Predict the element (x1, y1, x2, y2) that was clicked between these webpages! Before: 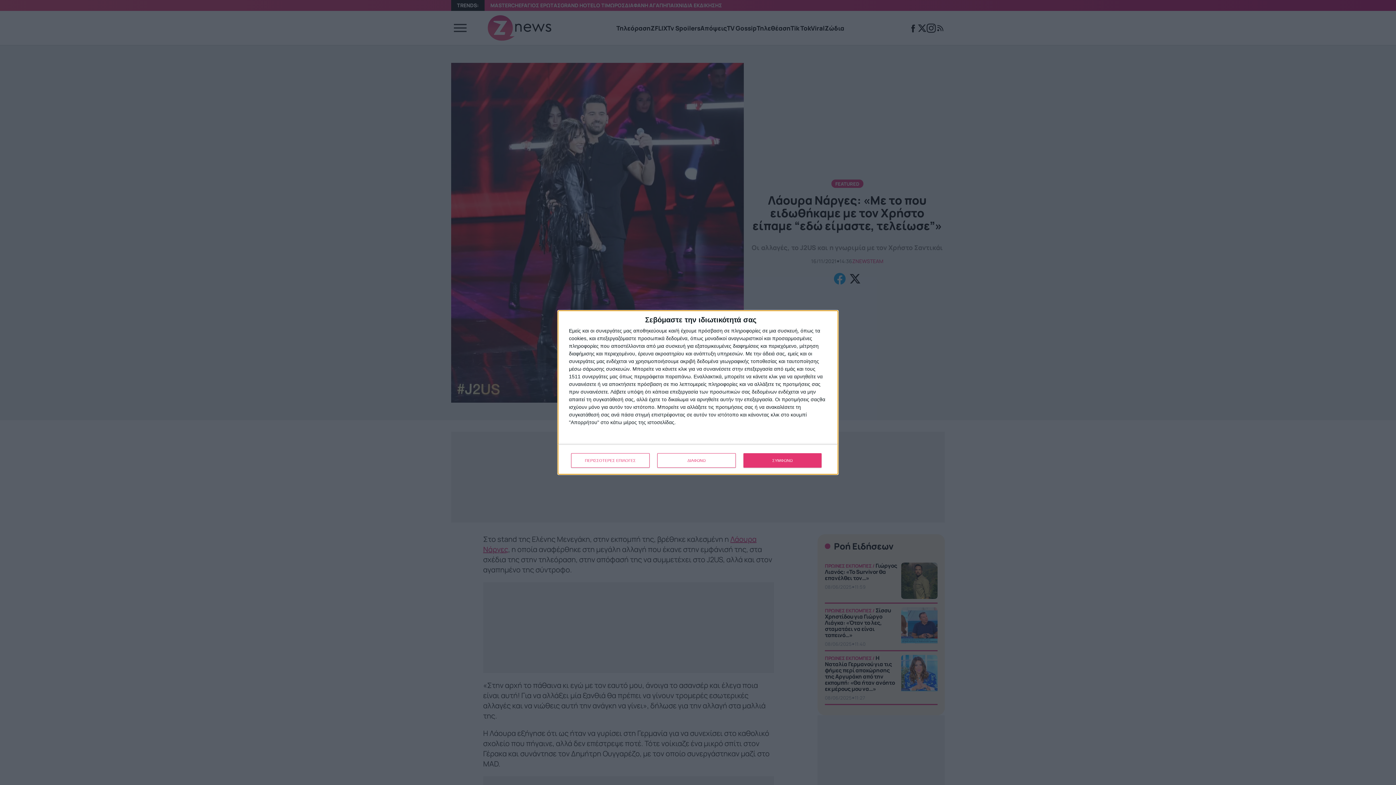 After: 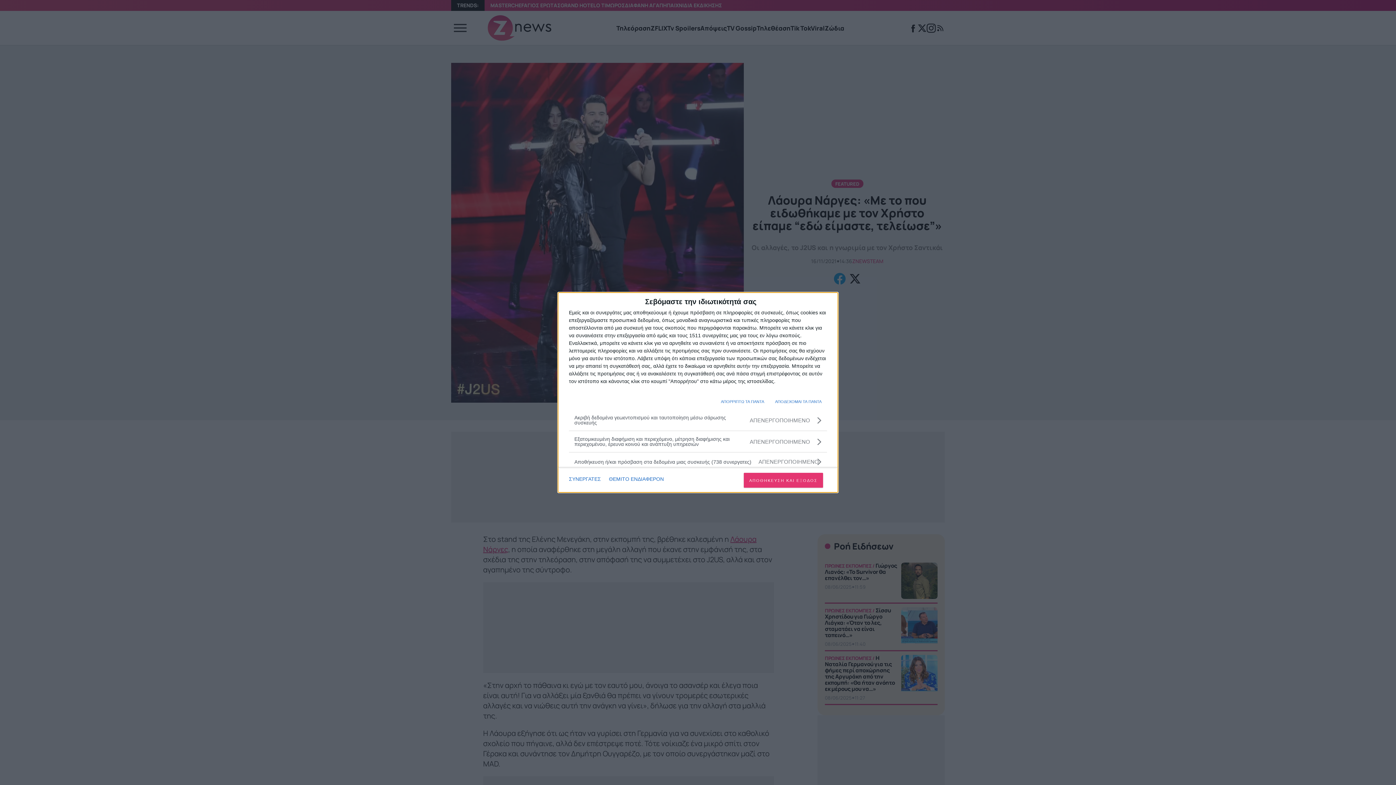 Action: label: ΠΕΡΙΣΣΟΤΕΡΕΣ ΕΠΙΛΟΓΕΣ bbox: (571, 453, 649, 468)